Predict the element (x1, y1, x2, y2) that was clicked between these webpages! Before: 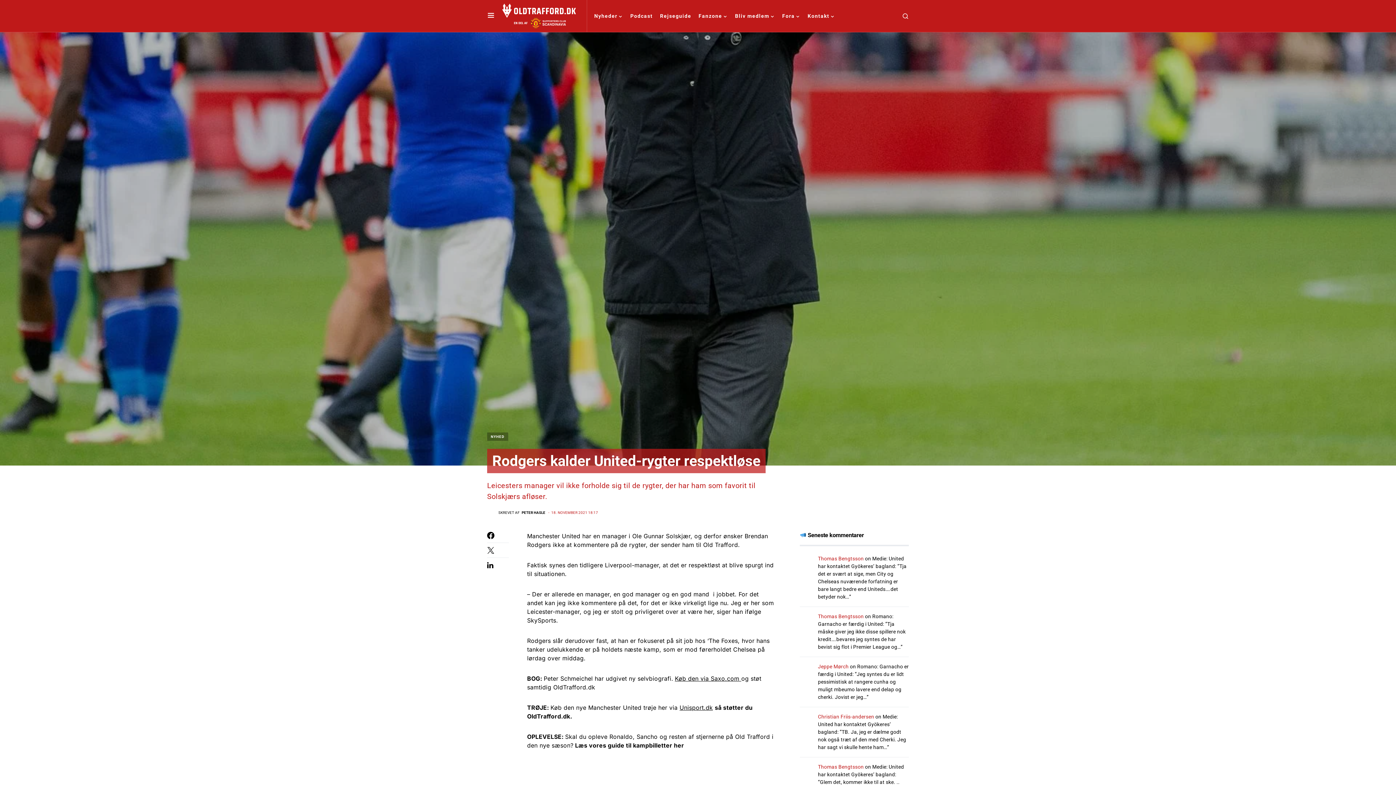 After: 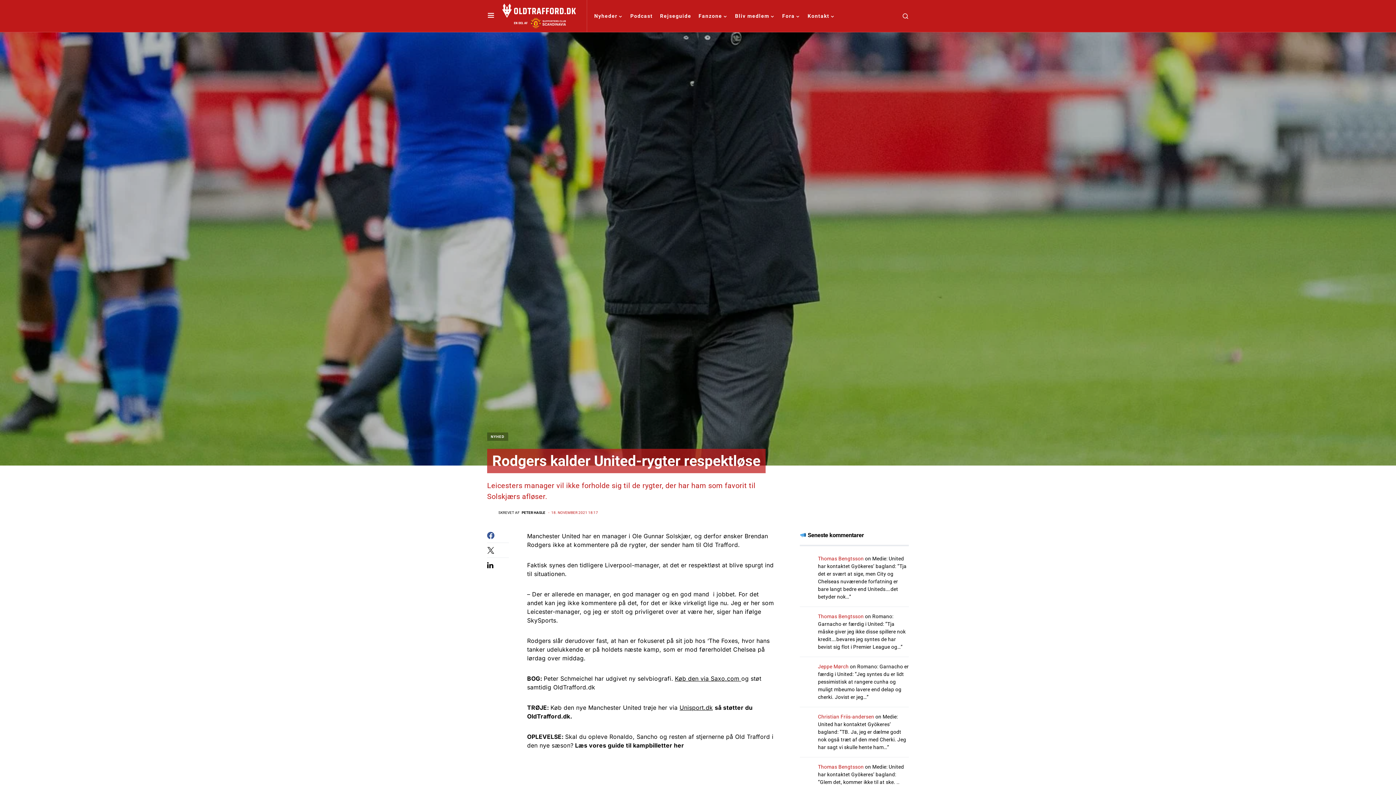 Action: bbox: (487, 532, 509, 539)